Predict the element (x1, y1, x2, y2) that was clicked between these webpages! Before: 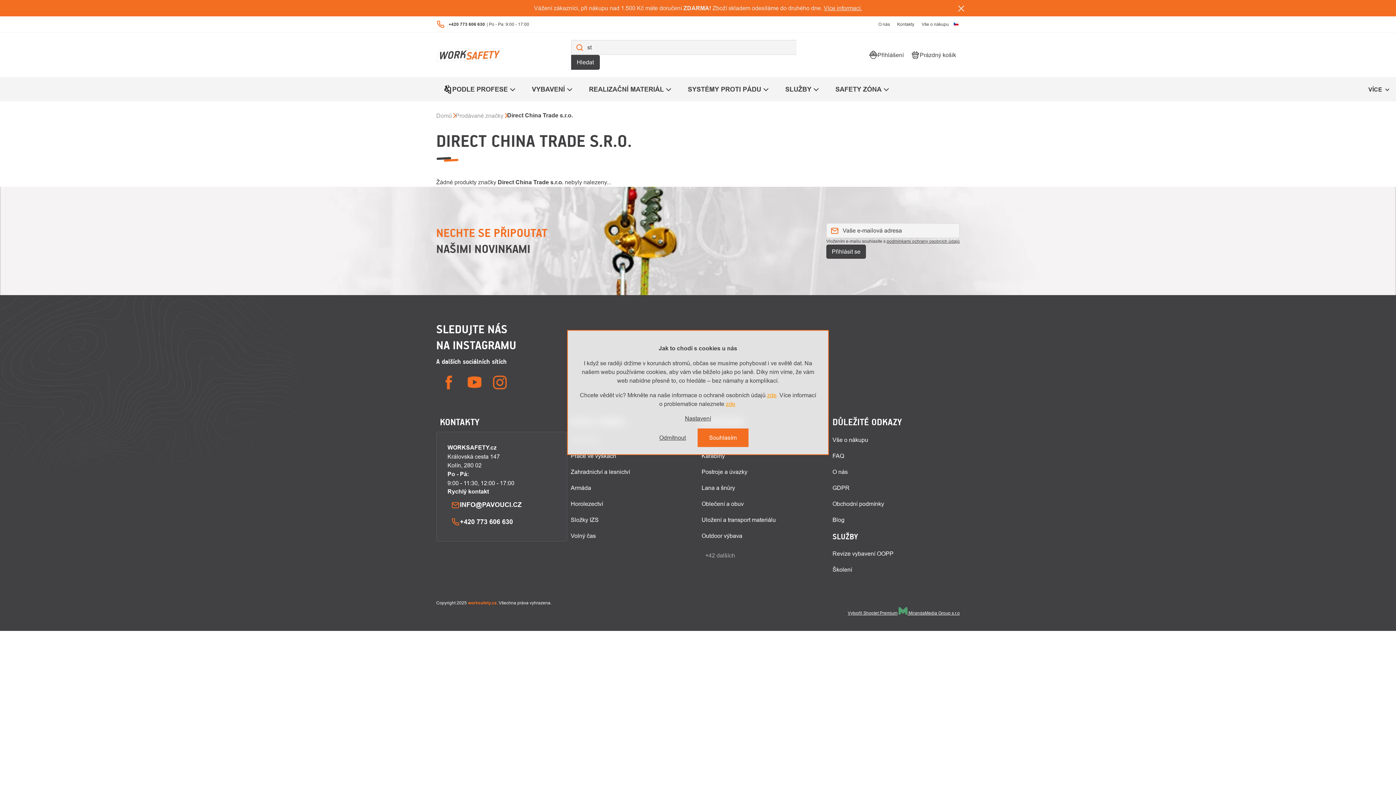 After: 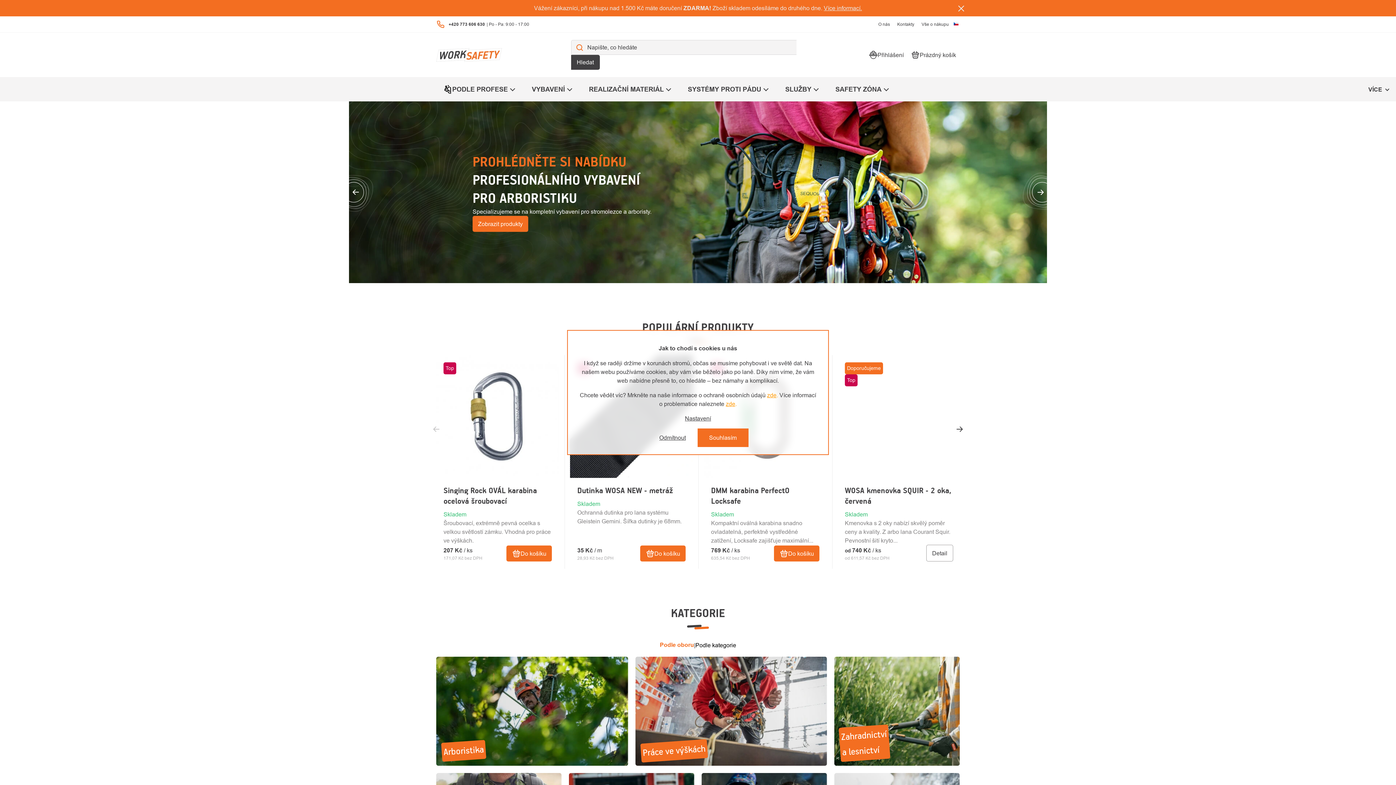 Action: bbox: (436, 48, 502, 61)